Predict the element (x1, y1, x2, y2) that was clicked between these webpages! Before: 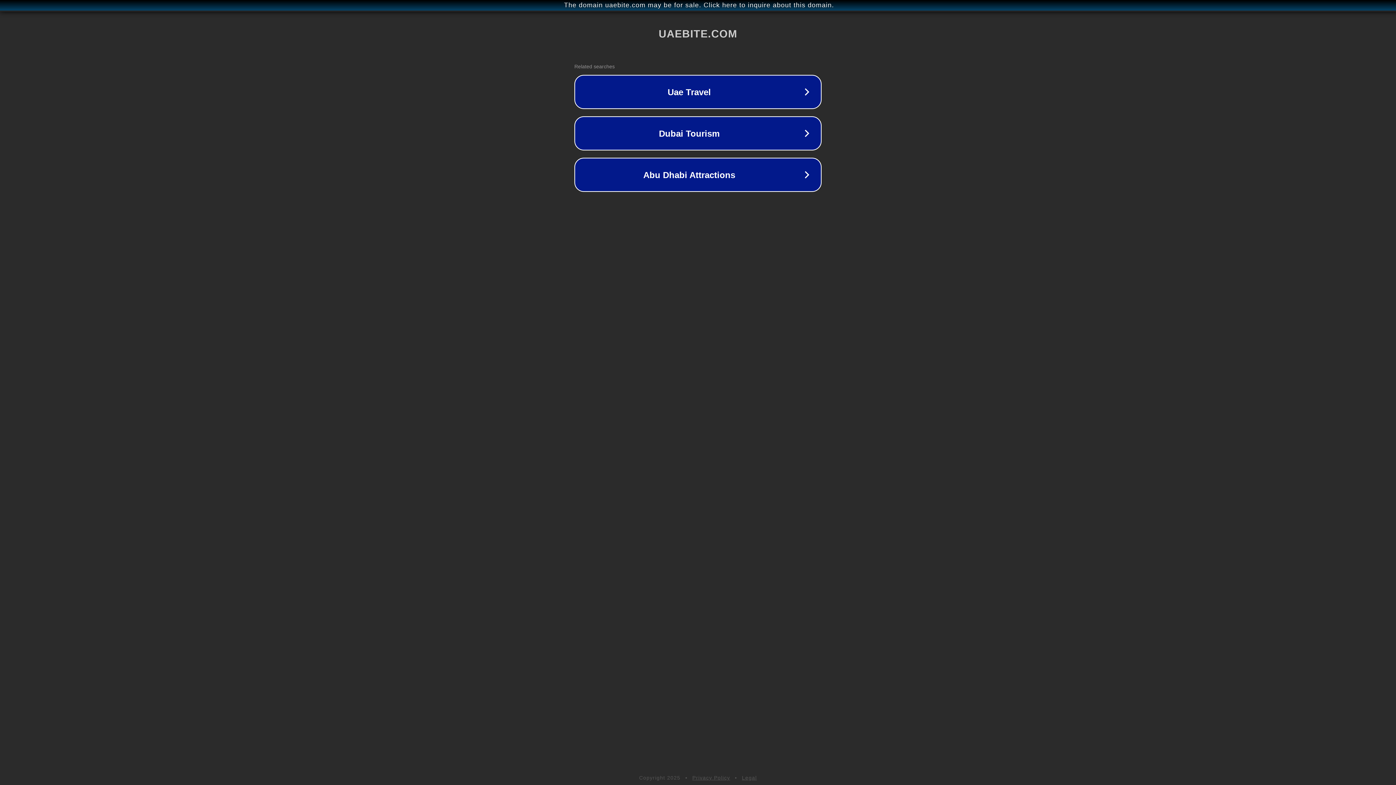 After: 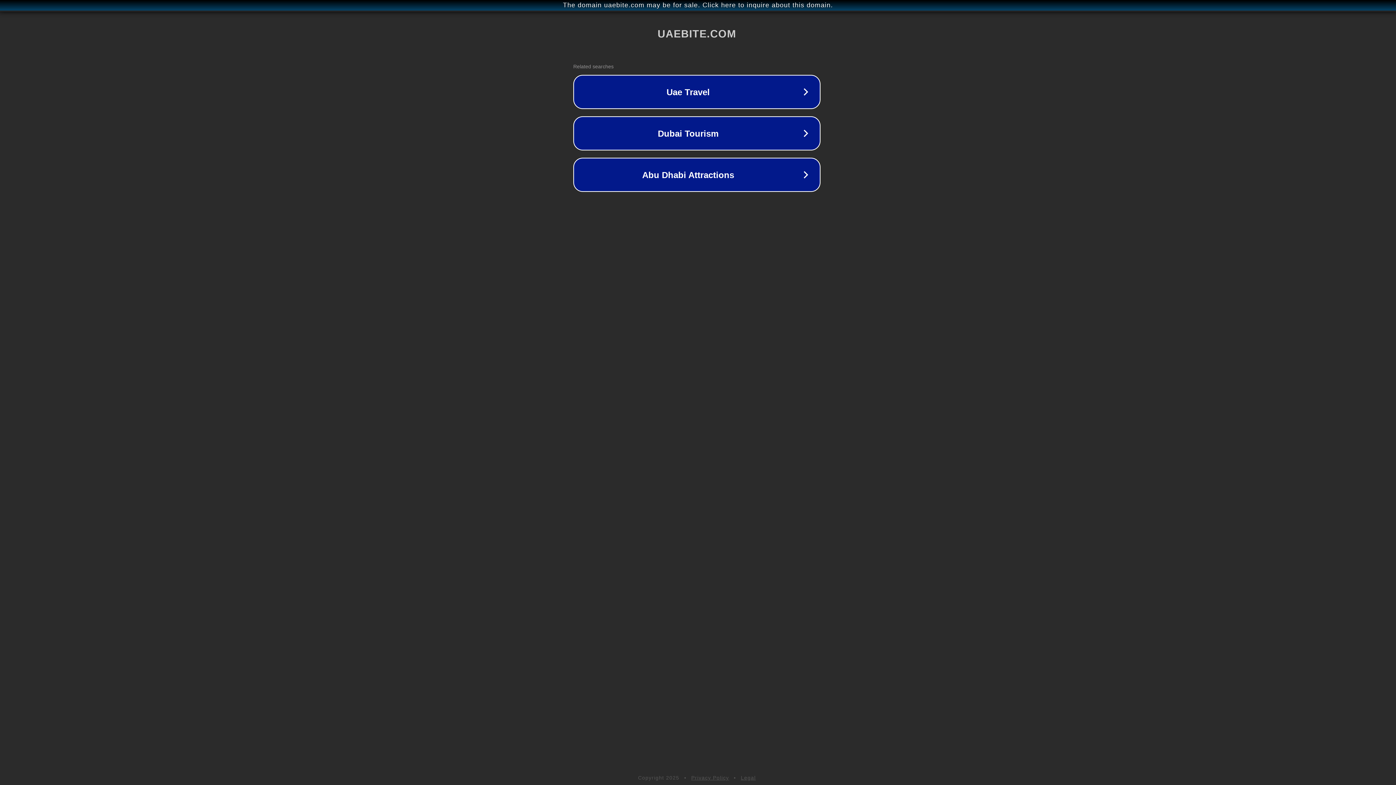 Action: bbox: (1, 1, 1397, 9) label: The domain uaebite.com may be for sale. Click here to inquire about this domain.